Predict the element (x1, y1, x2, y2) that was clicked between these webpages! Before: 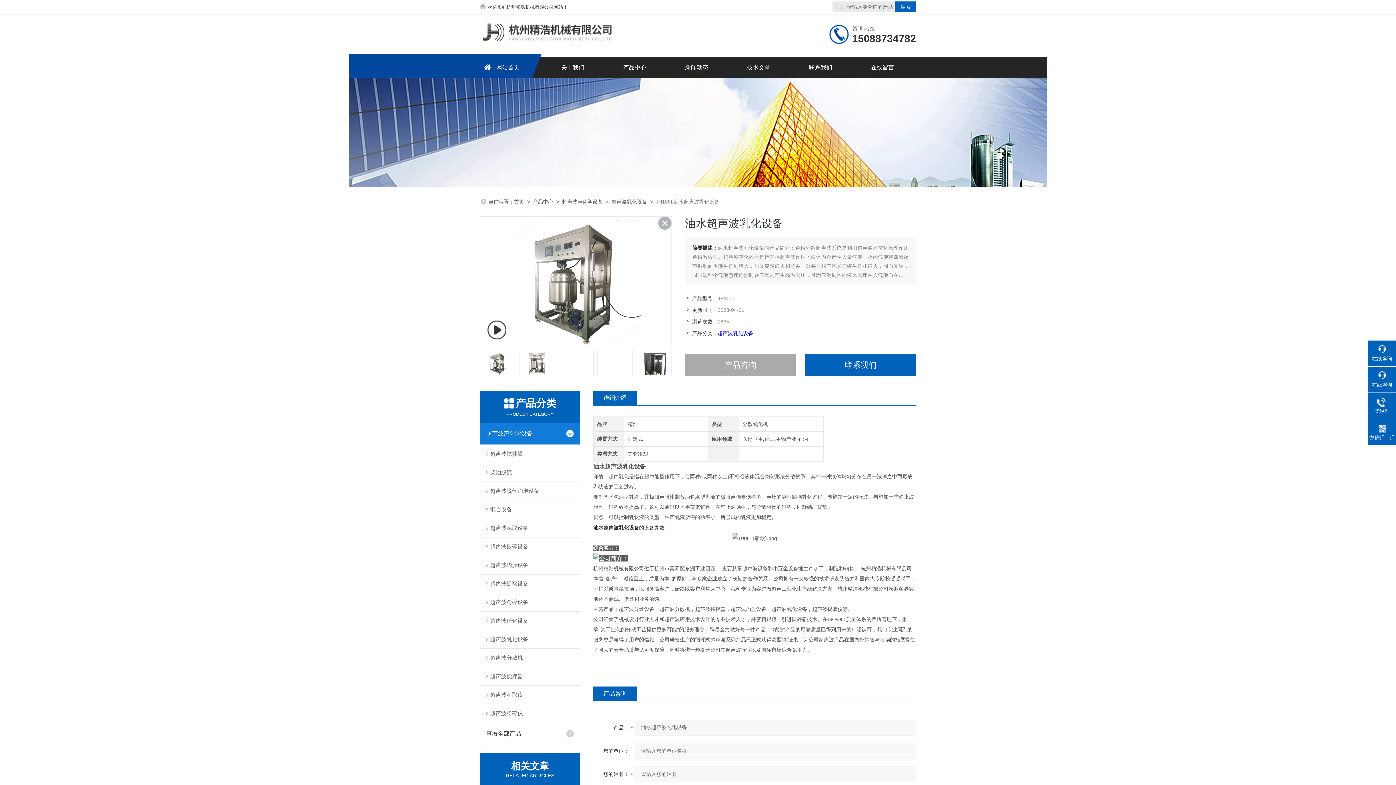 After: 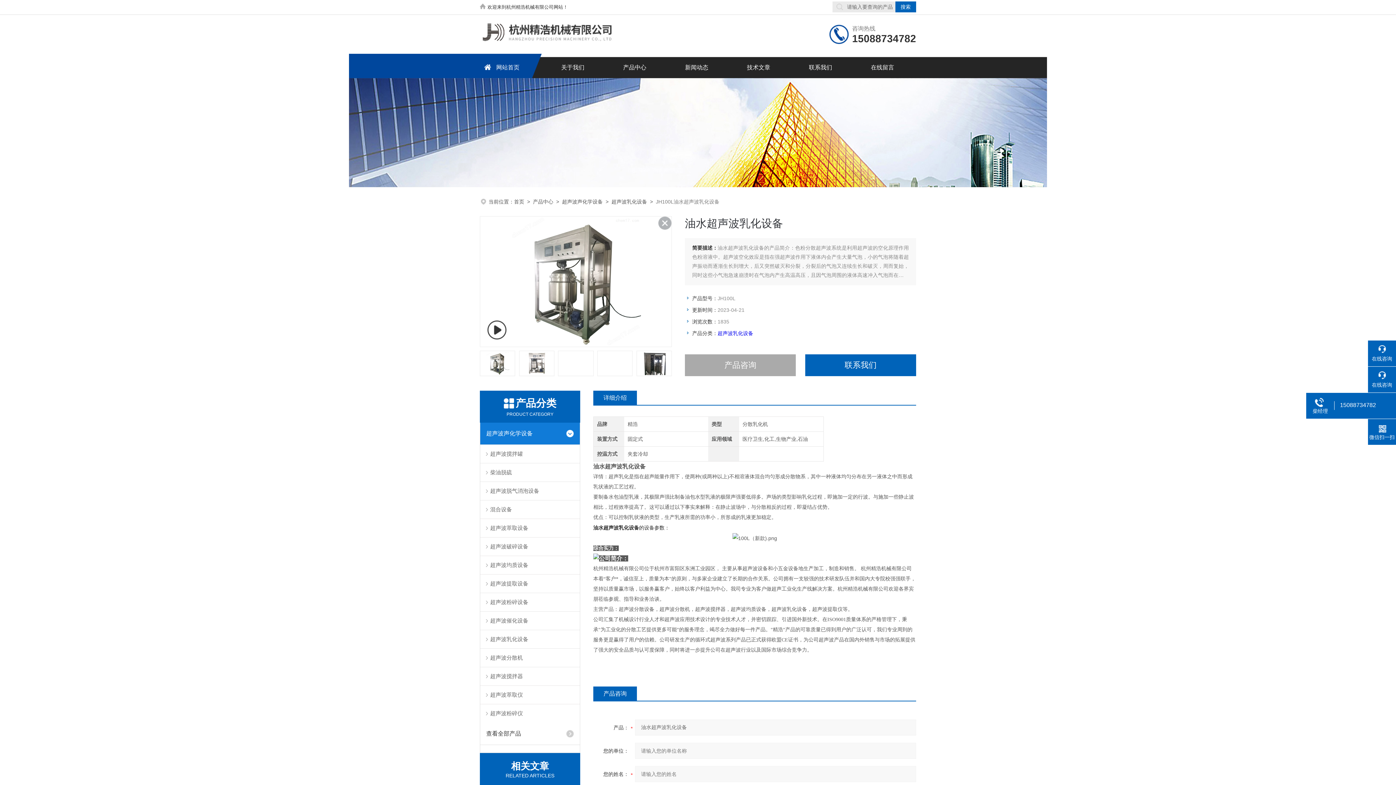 Action: label: 柴经理 bbox: (1368, 397, 1396, 414)